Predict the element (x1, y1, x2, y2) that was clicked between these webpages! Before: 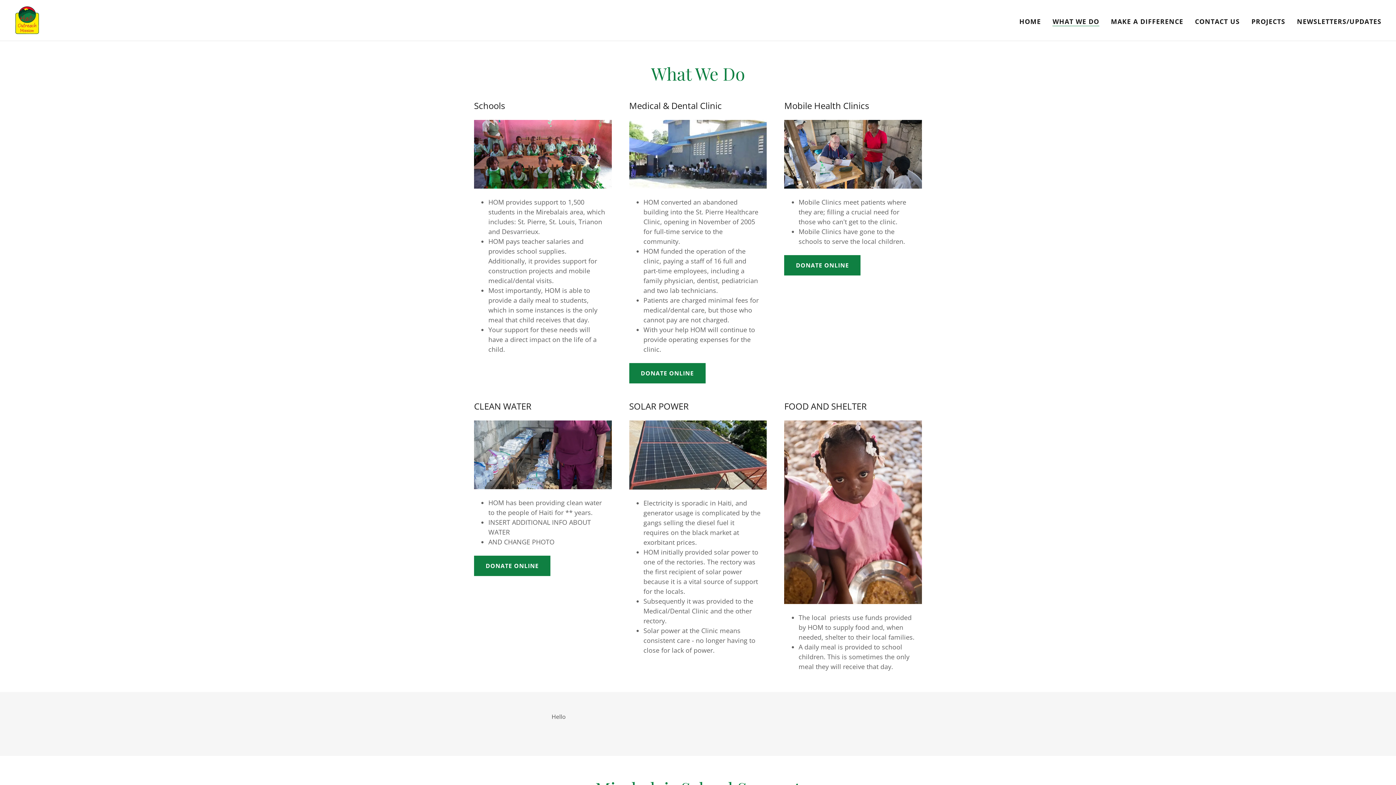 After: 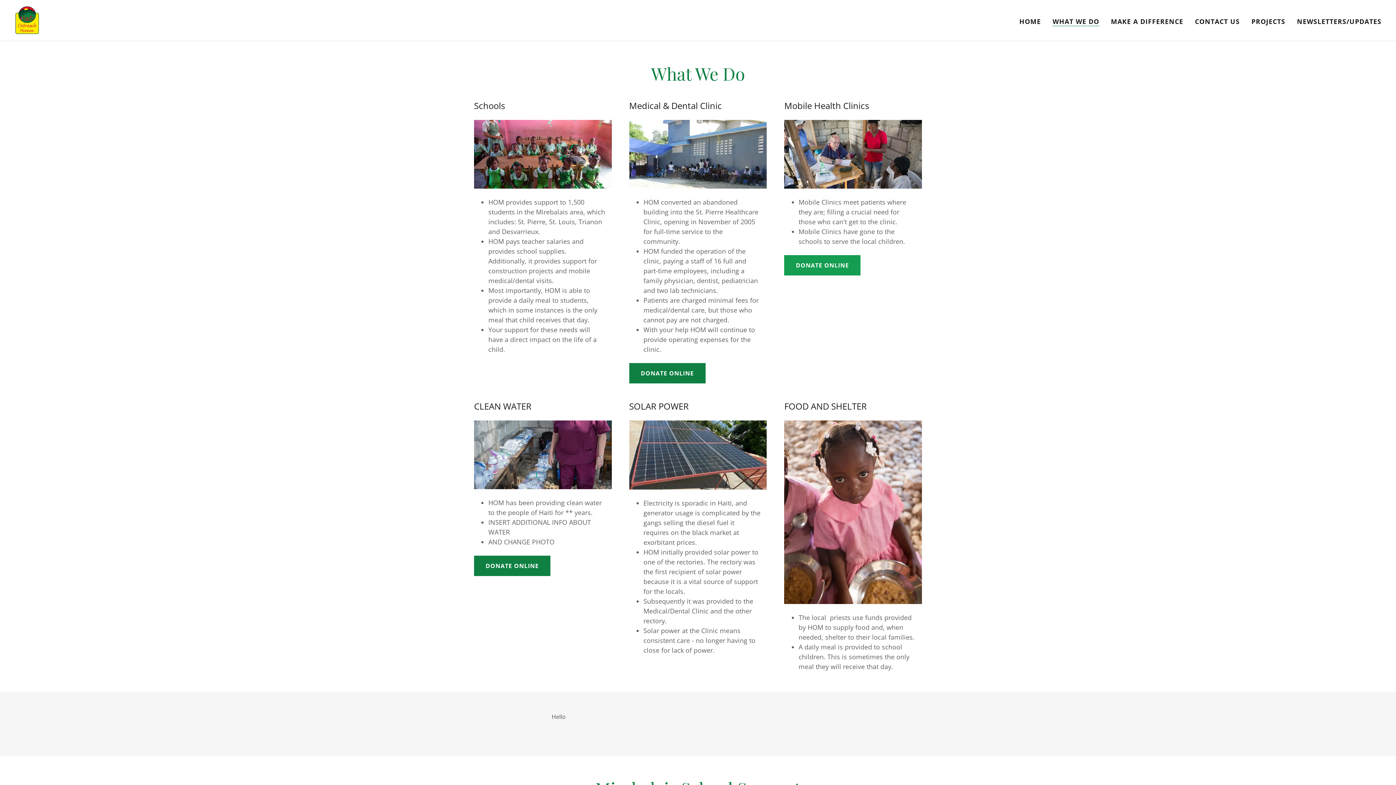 Action: label: DONATE ONLINE bbox: (784, 255, 860, 275)